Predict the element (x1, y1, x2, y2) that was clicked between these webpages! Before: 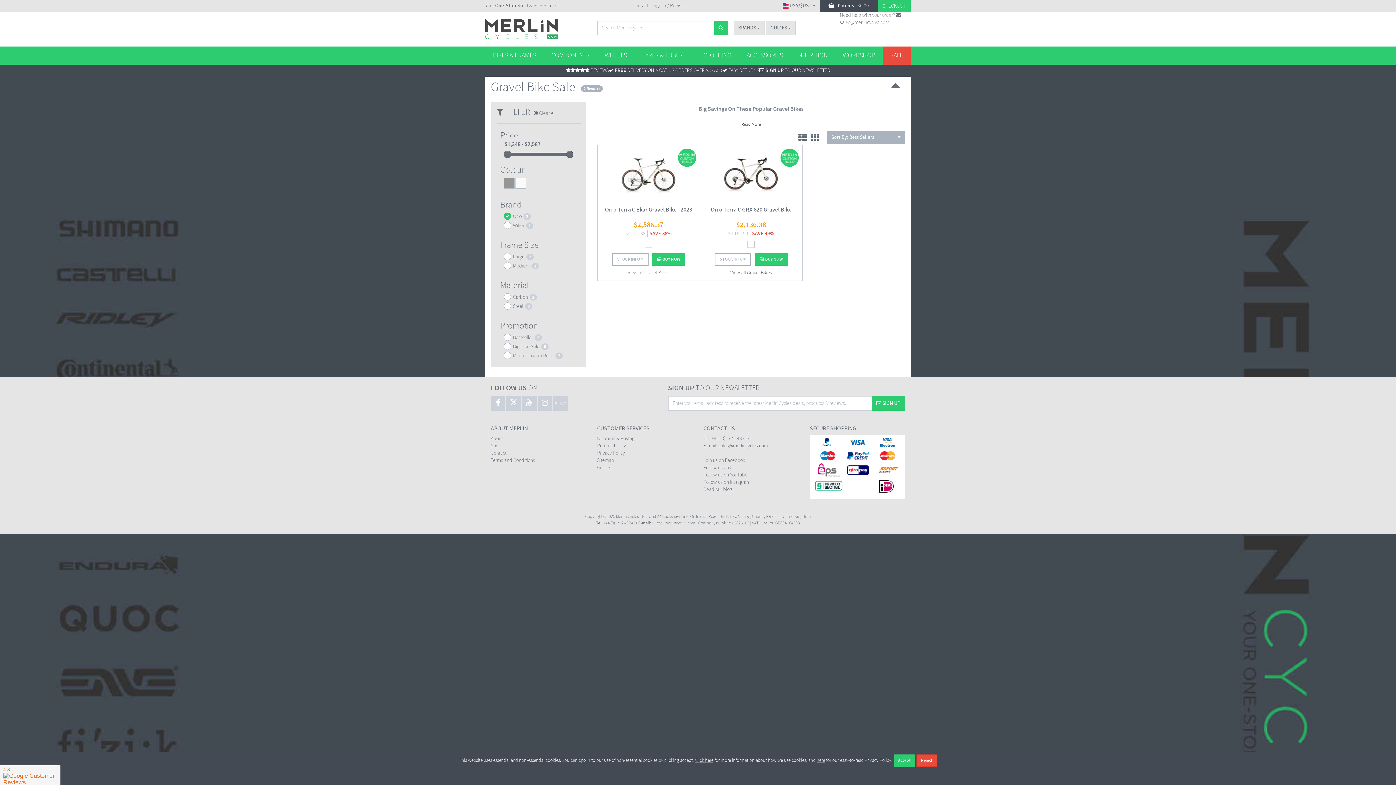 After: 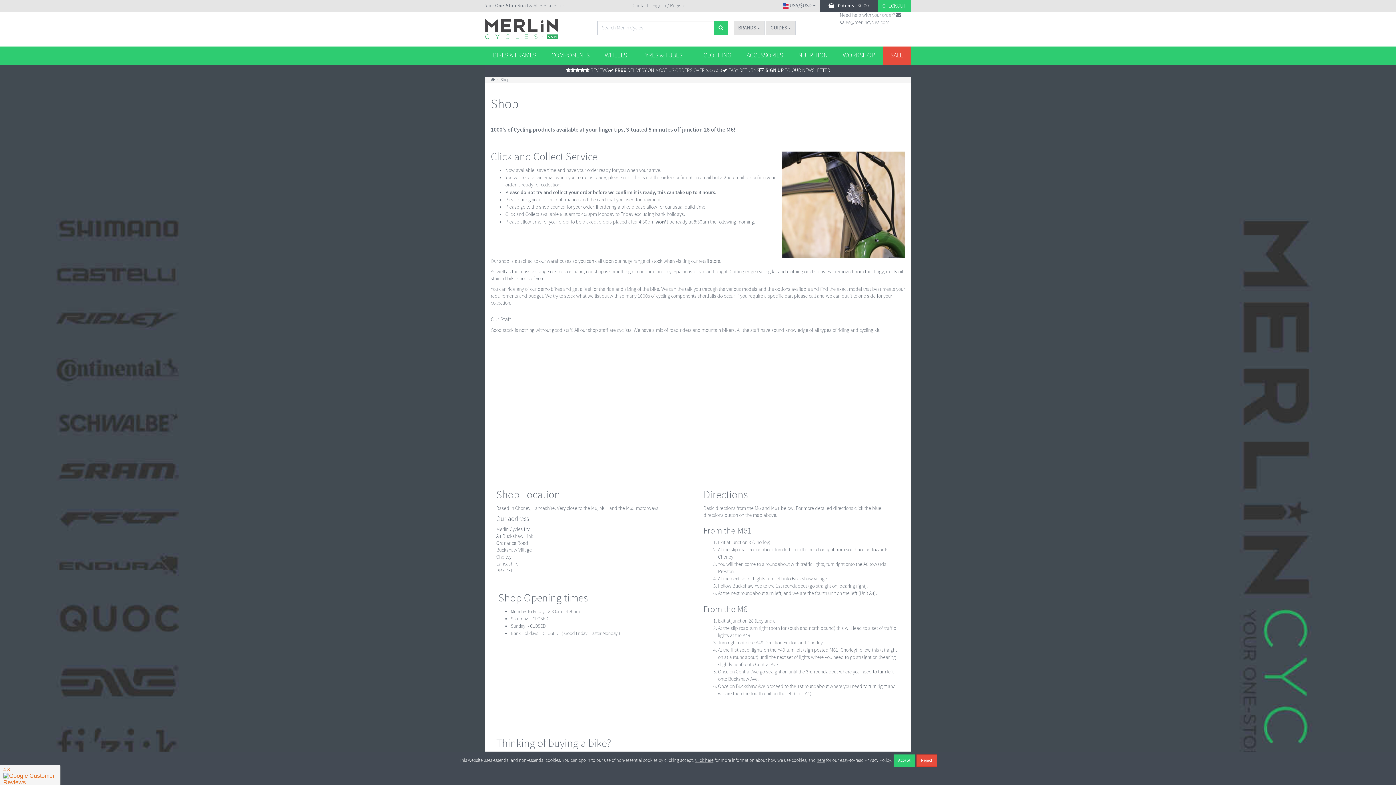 Action: bbox: (490, 442, 501, 449) label: Shop